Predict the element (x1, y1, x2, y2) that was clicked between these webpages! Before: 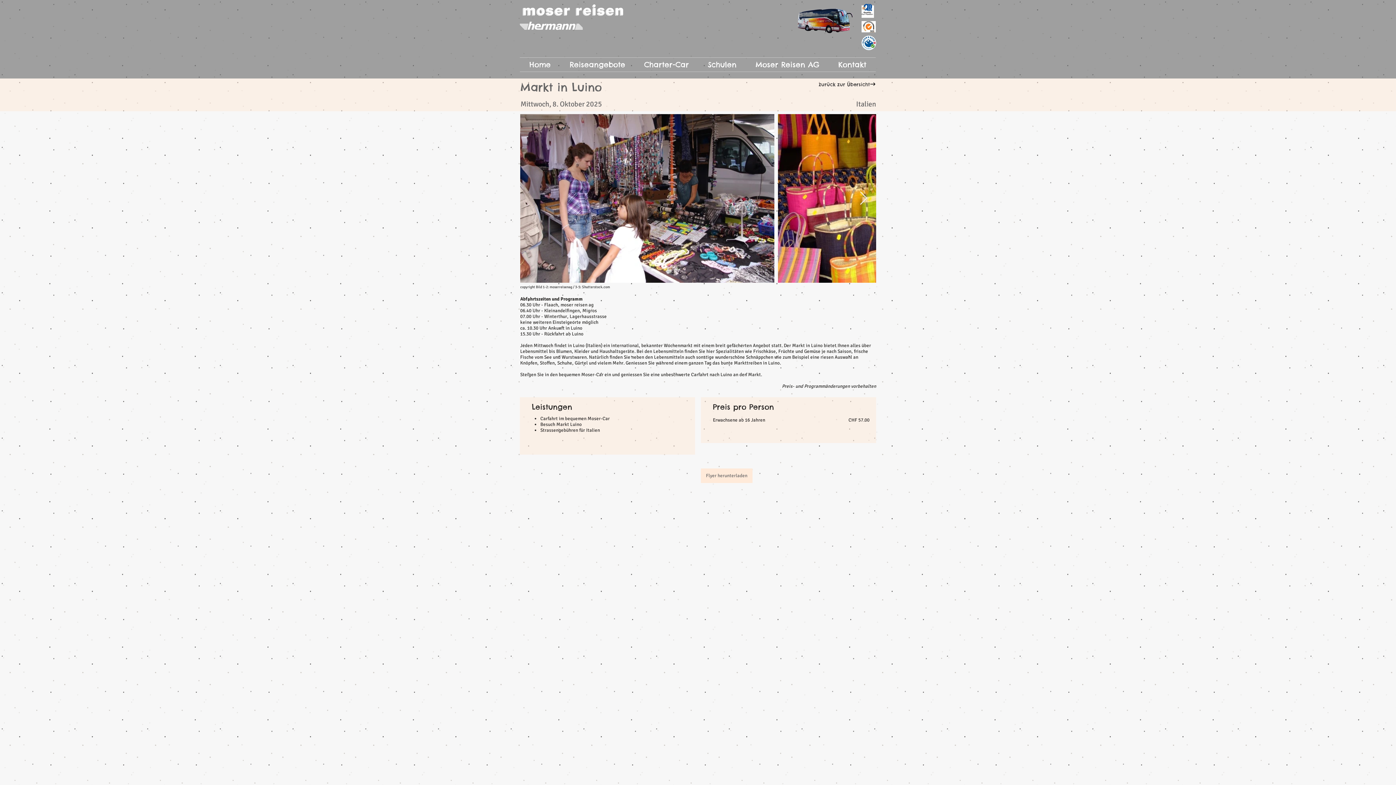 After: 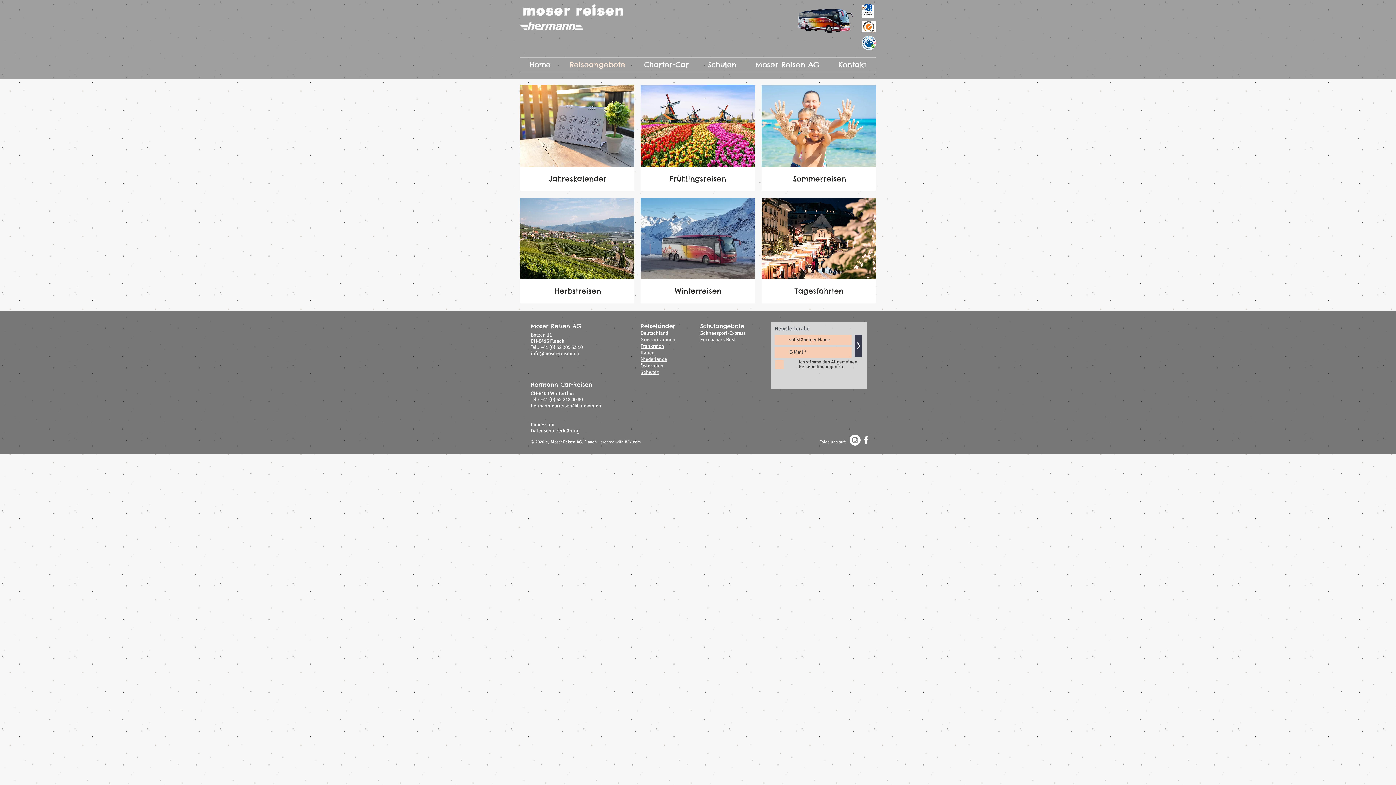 Action: label: Reiseangebote bbox: (560, 57, 634, 71)